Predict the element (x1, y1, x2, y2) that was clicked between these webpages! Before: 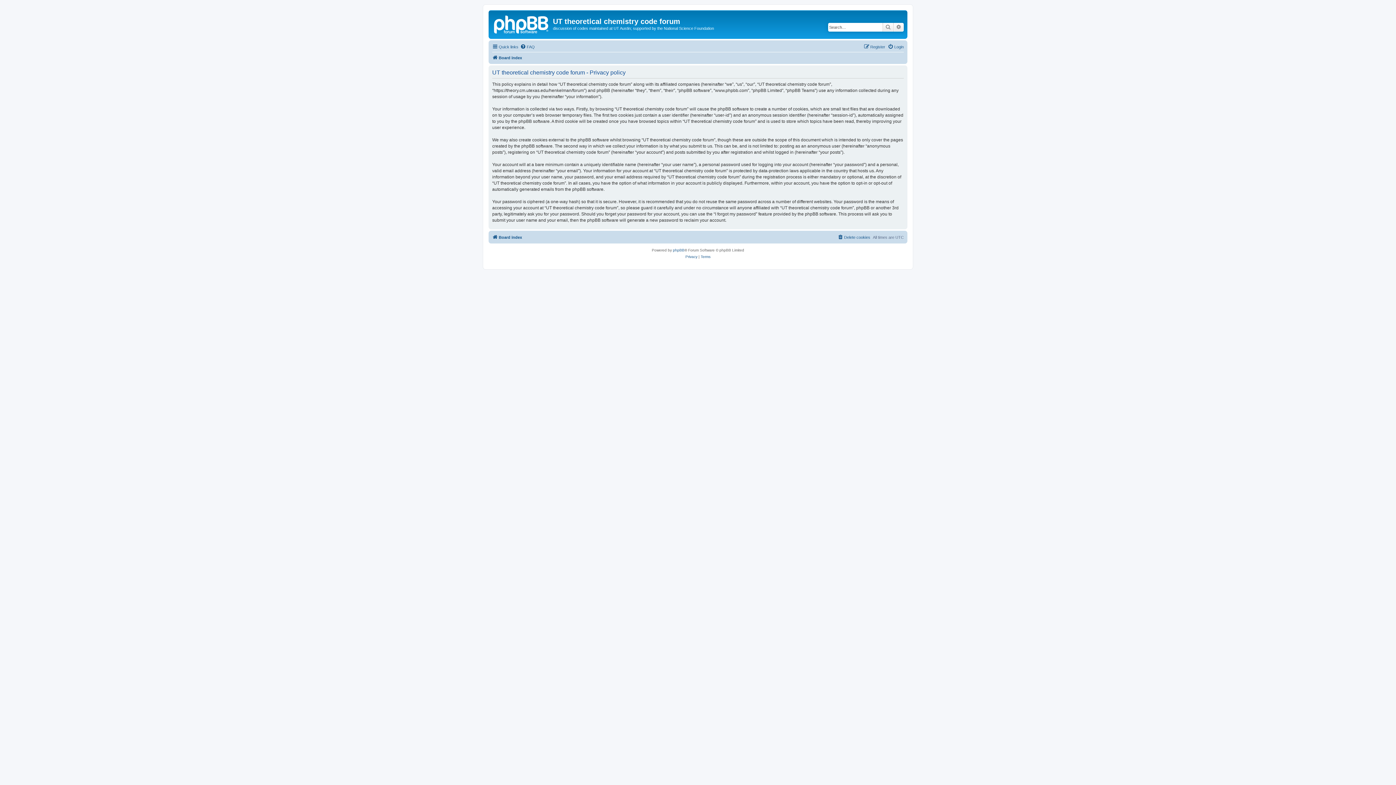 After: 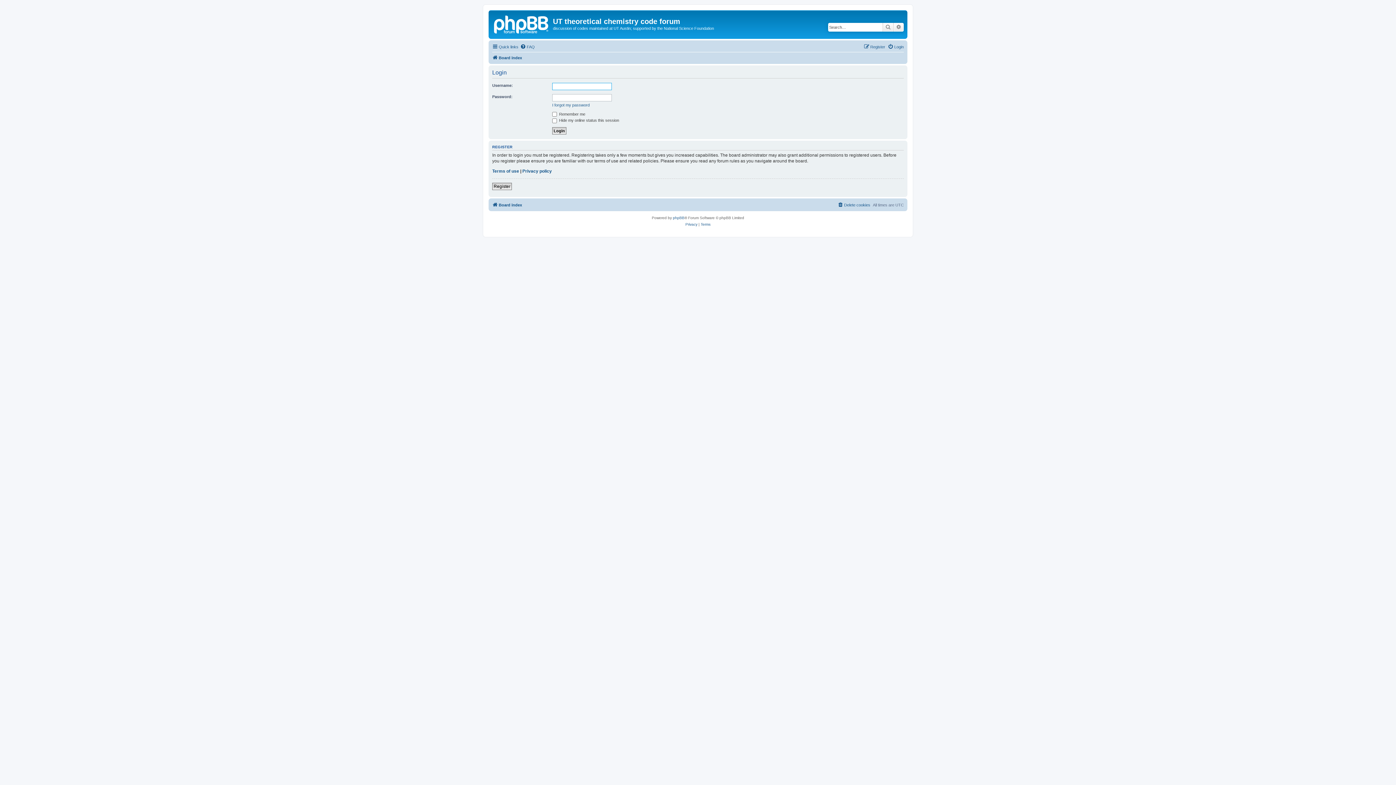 Action: label: Login bbox: (888, 42, 904, 51)